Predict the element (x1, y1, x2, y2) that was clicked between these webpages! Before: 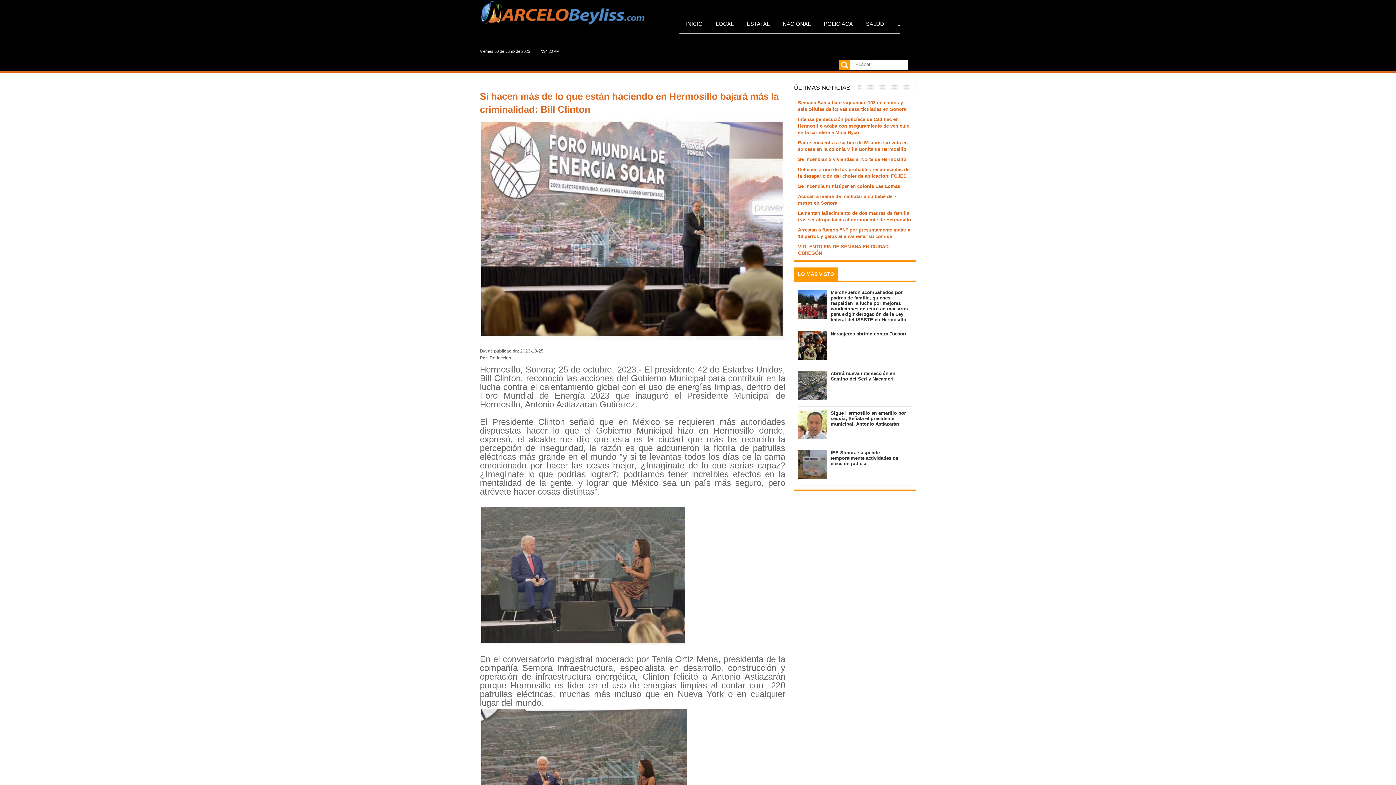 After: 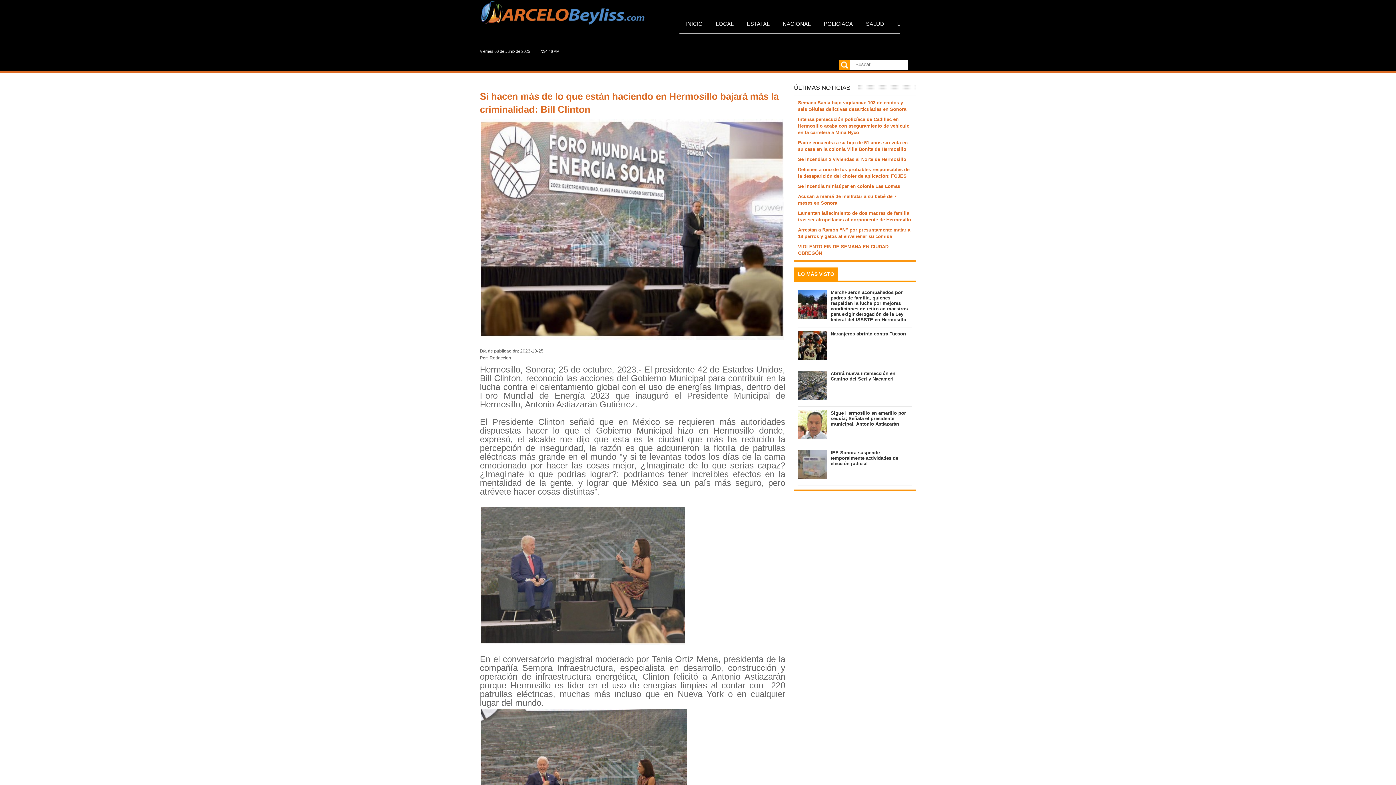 Action: bbox: (798, 475, 827, 480)